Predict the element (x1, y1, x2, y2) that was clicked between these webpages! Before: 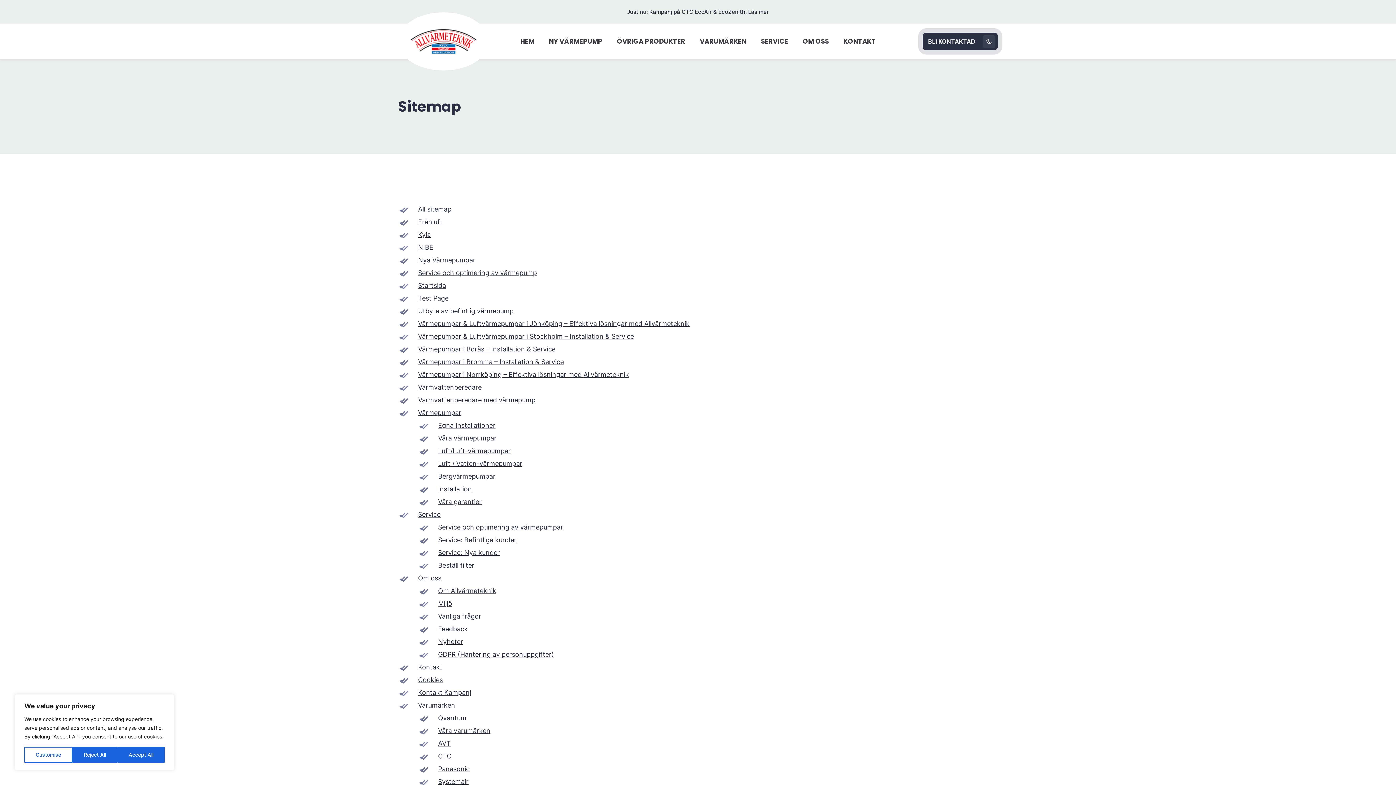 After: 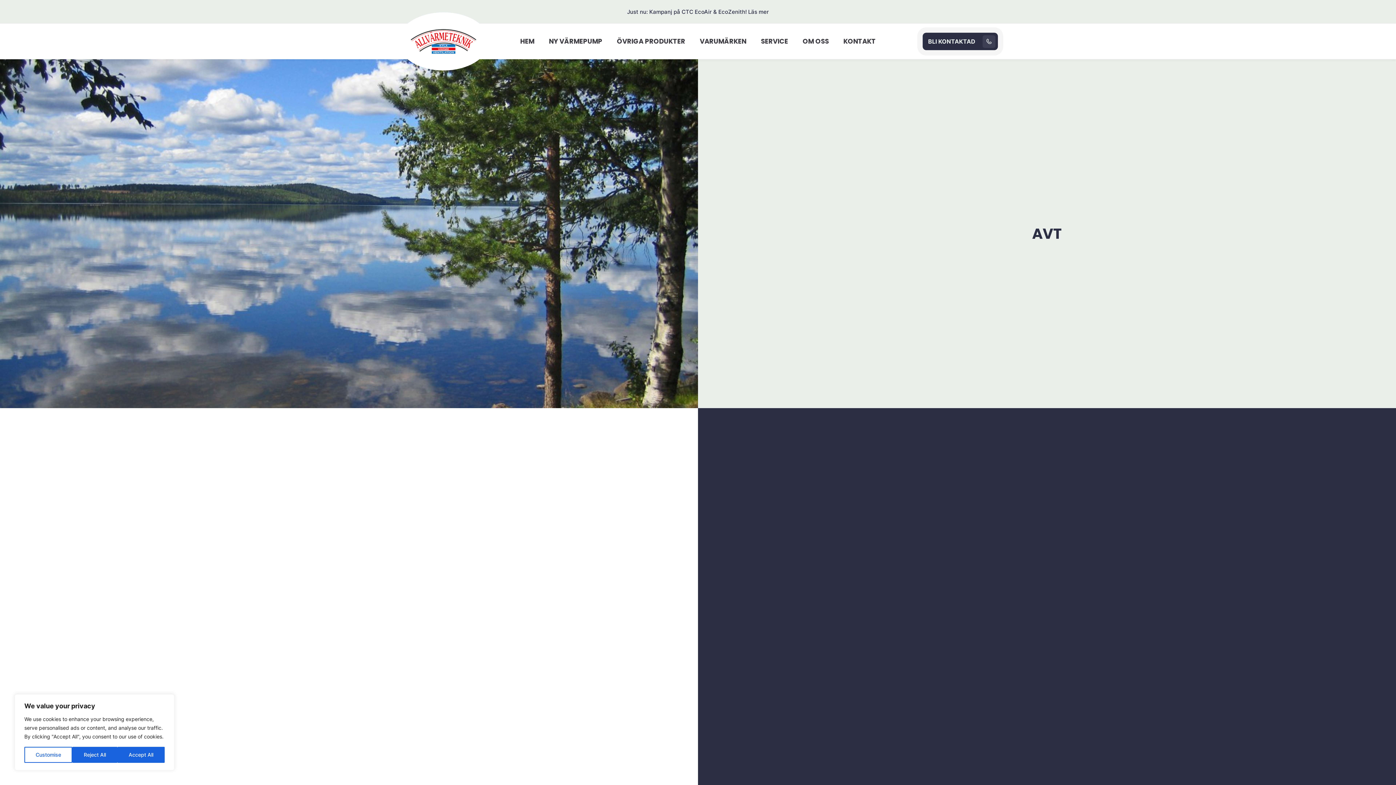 Action: label: AVT bbox: (438, 739, 450, 748)